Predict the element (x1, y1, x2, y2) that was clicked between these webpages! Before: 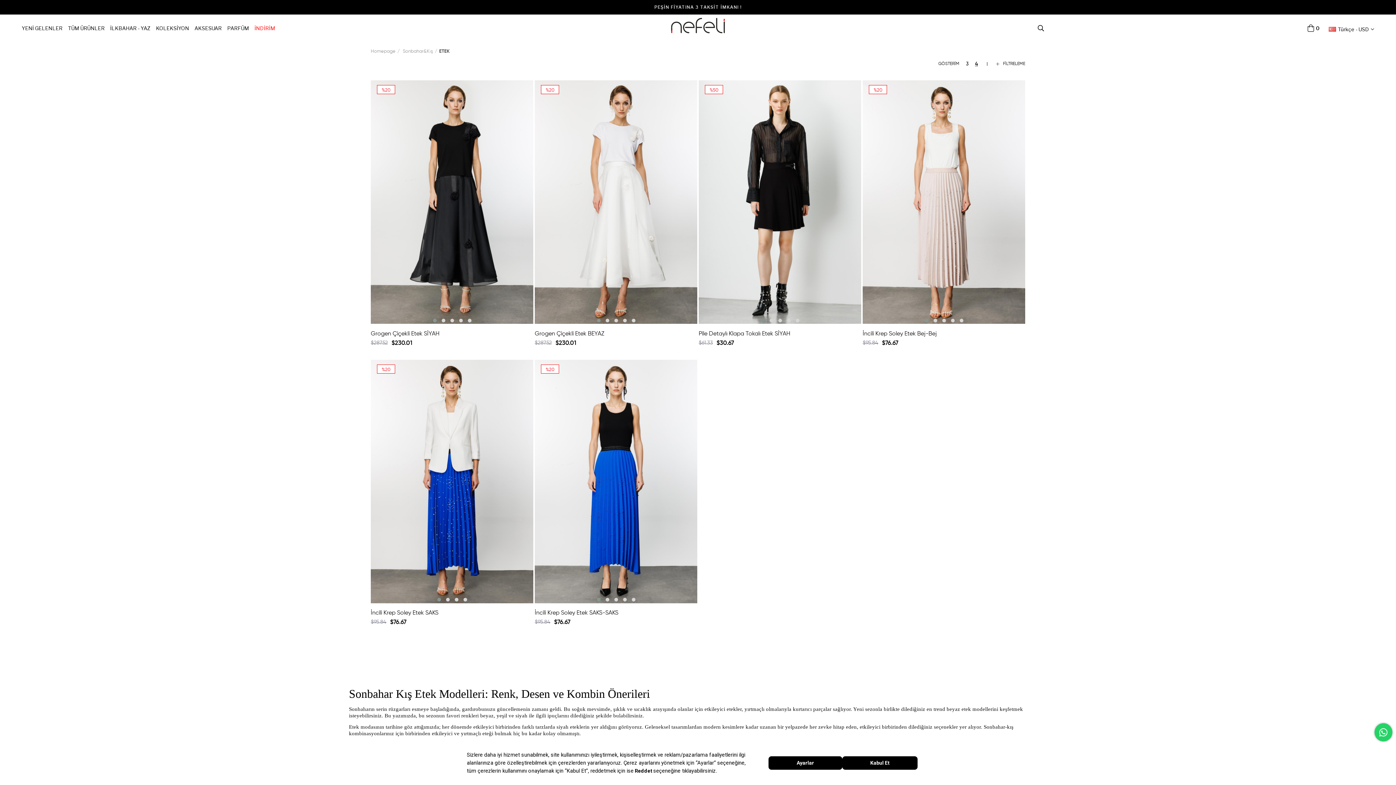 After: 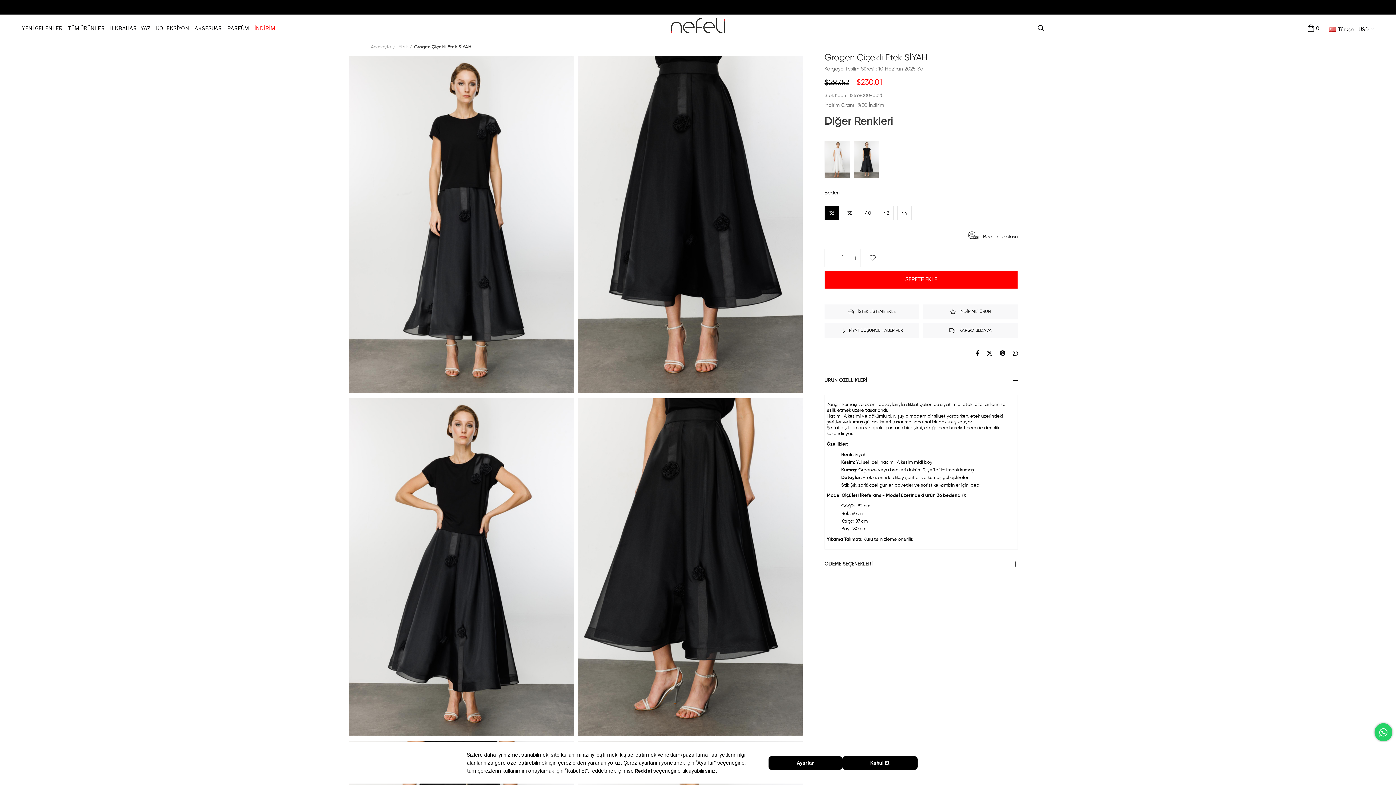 Action: bbox: (370, 329, 533, 338) label: Grogen Çiçekli Etek SİYAH